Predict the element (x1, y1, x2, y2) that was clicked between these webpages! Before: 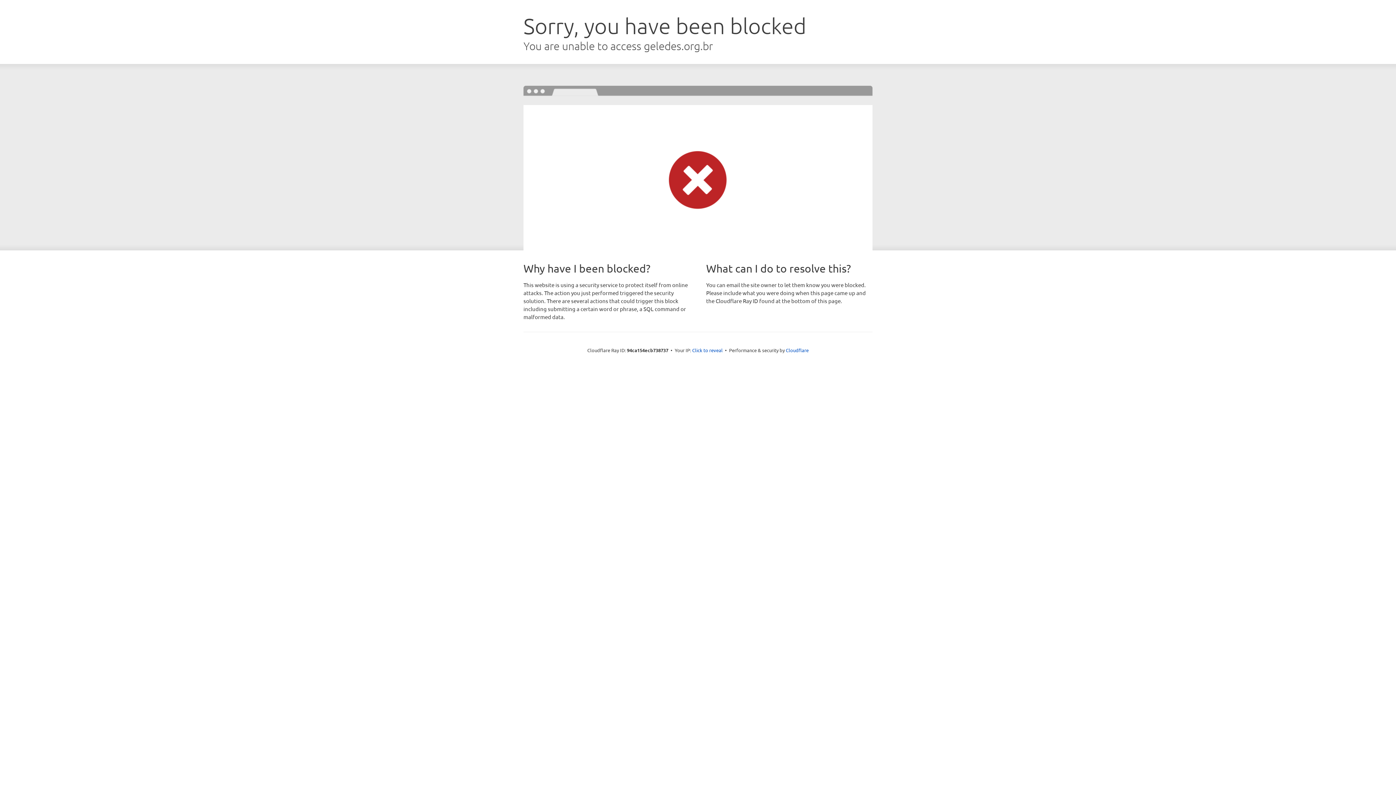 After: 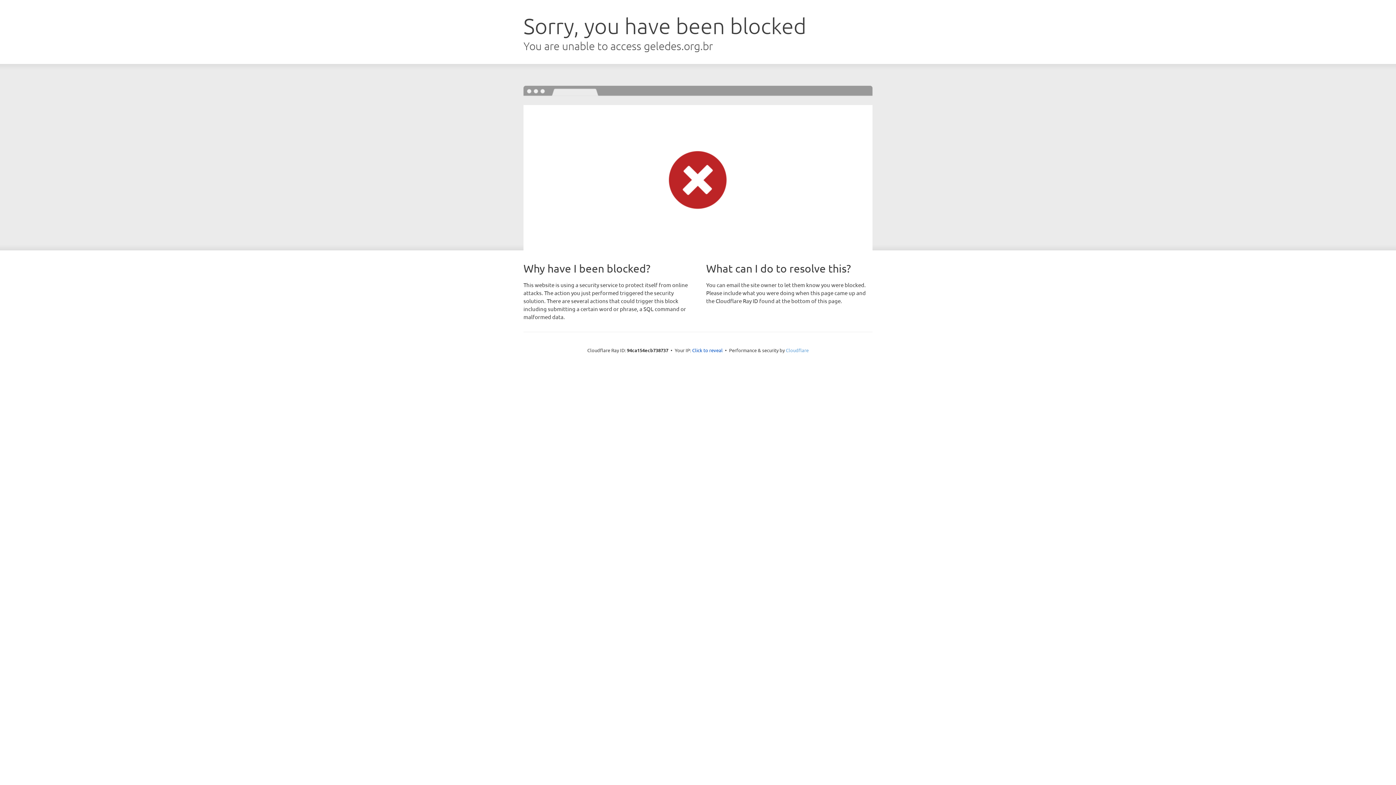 Action: label: Cloudflare bbox: (786, 347, 808, 353)